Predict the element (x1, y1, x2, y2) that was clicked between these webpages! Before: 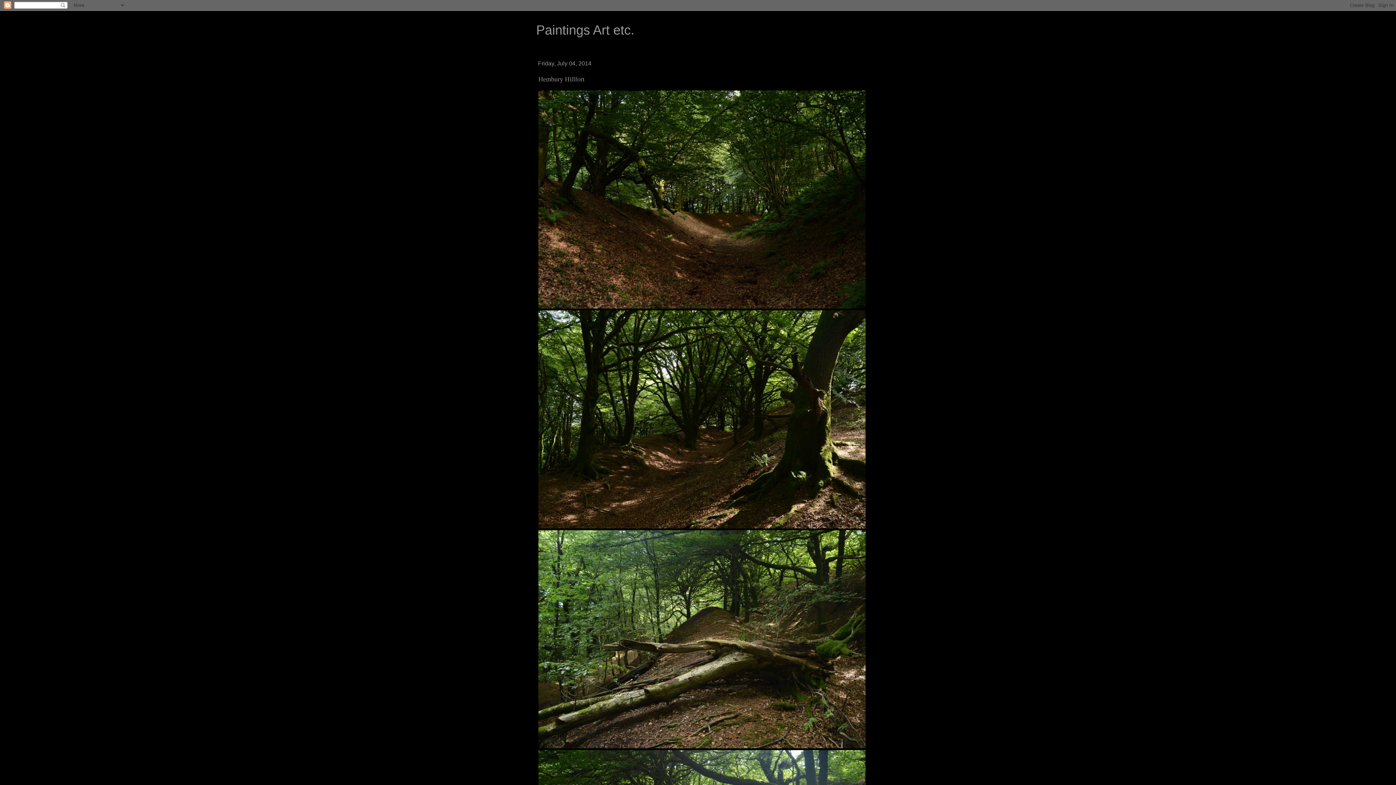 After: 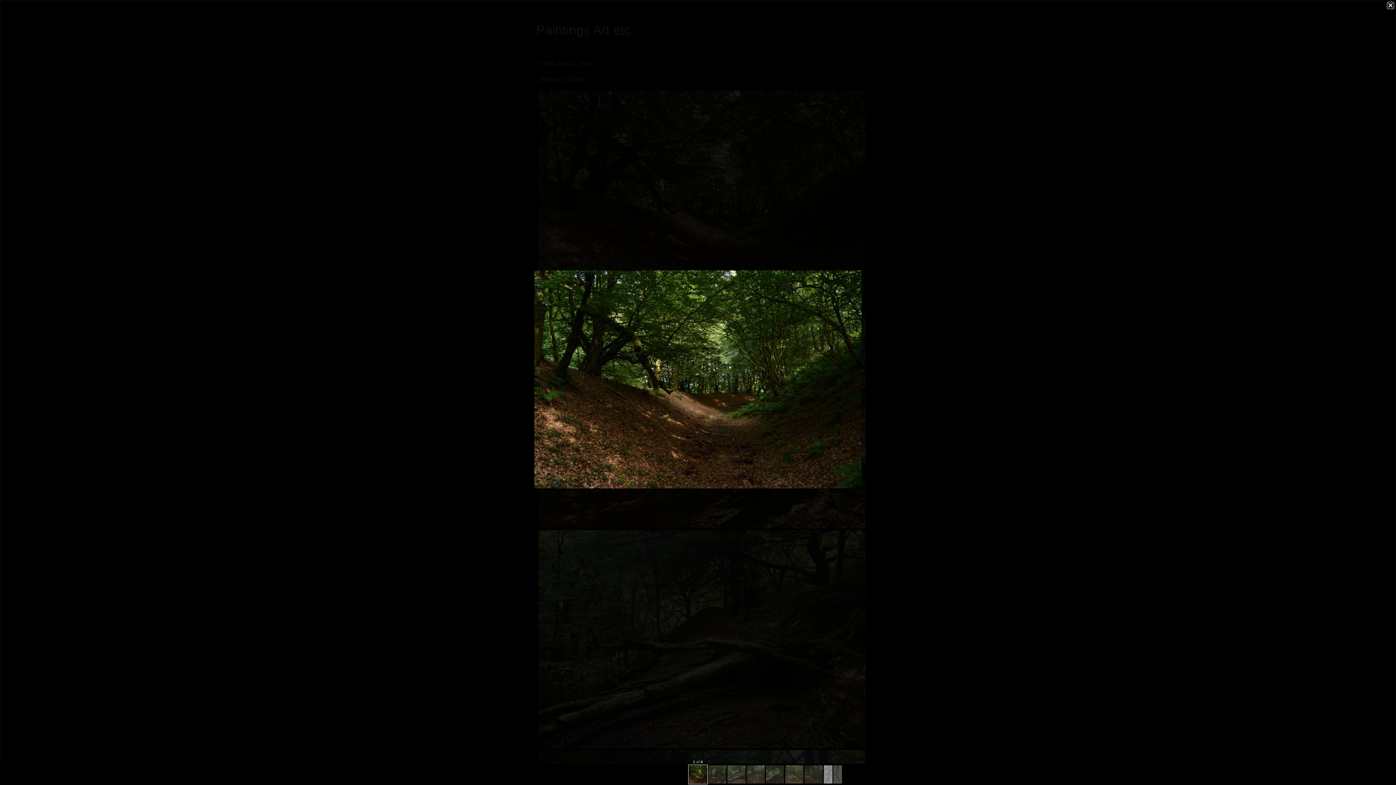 Action: bbox: (538, 303, 865, 309)